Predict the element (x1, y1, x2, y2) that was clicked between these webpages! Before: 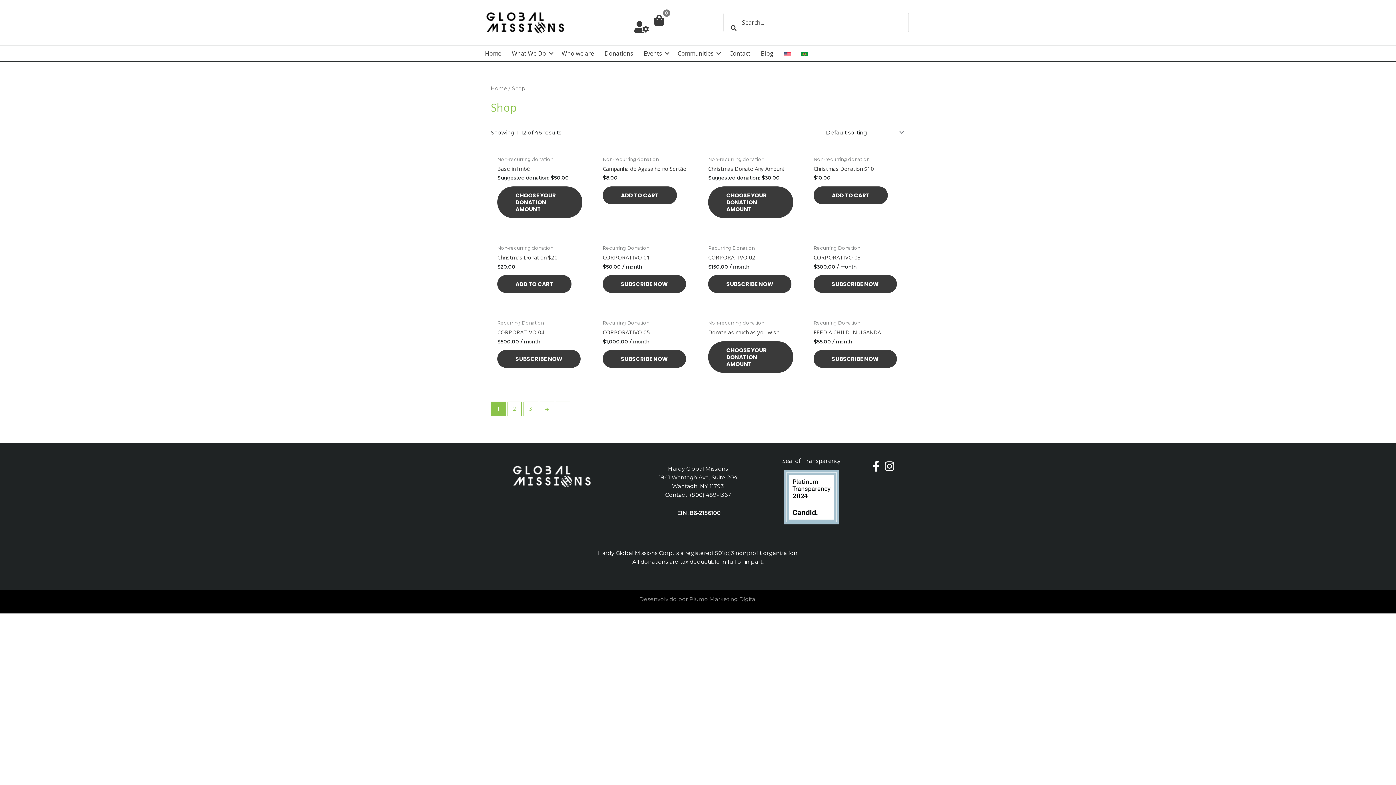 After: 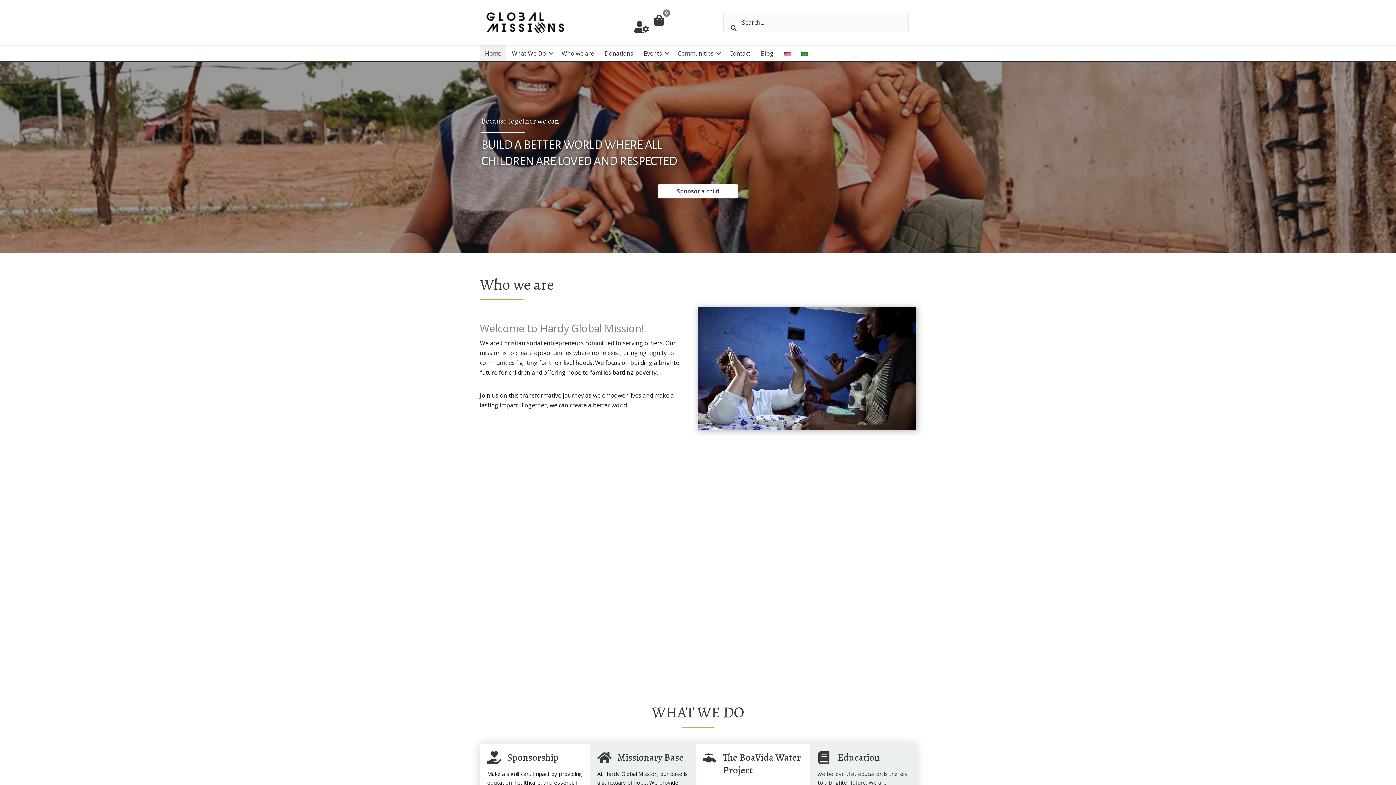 Action: bbox: (480, 18, 570, 25)